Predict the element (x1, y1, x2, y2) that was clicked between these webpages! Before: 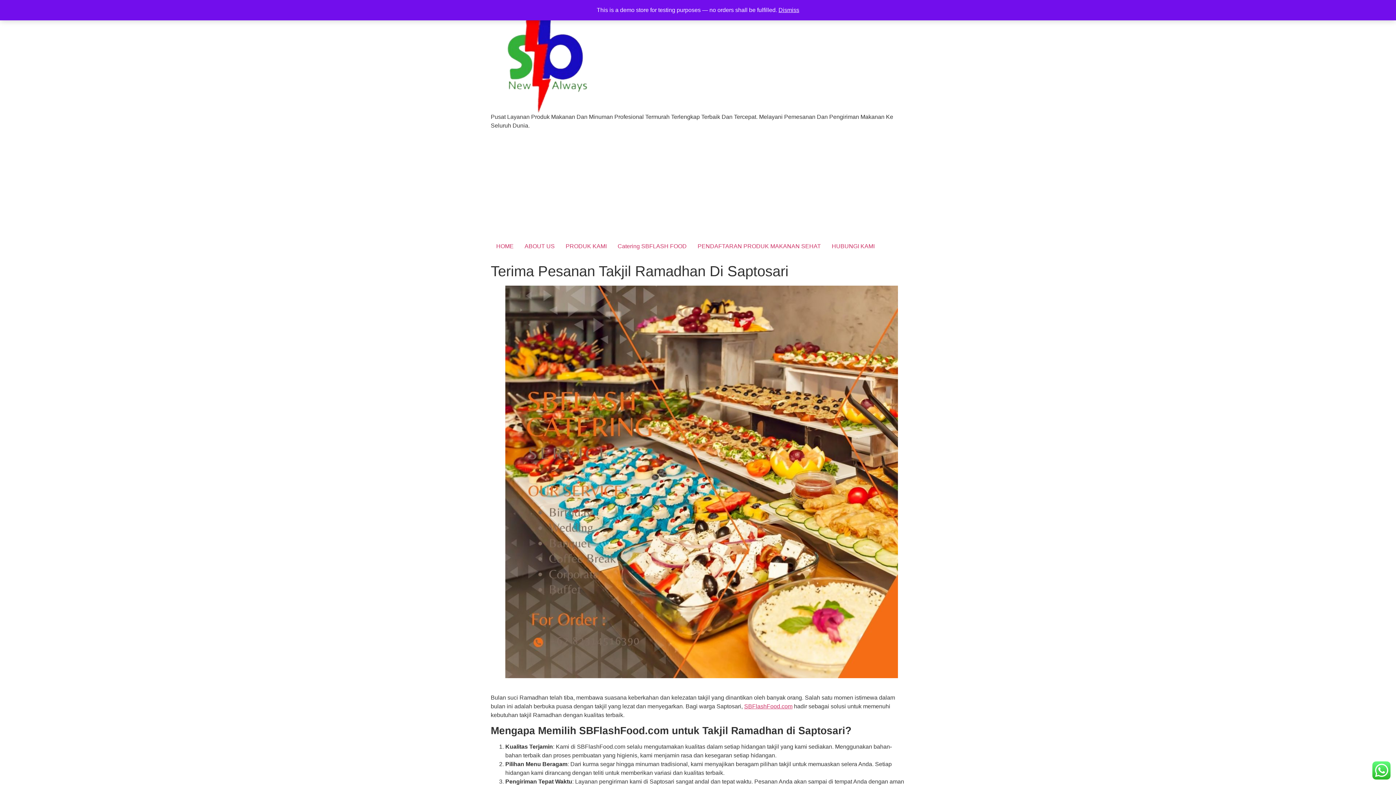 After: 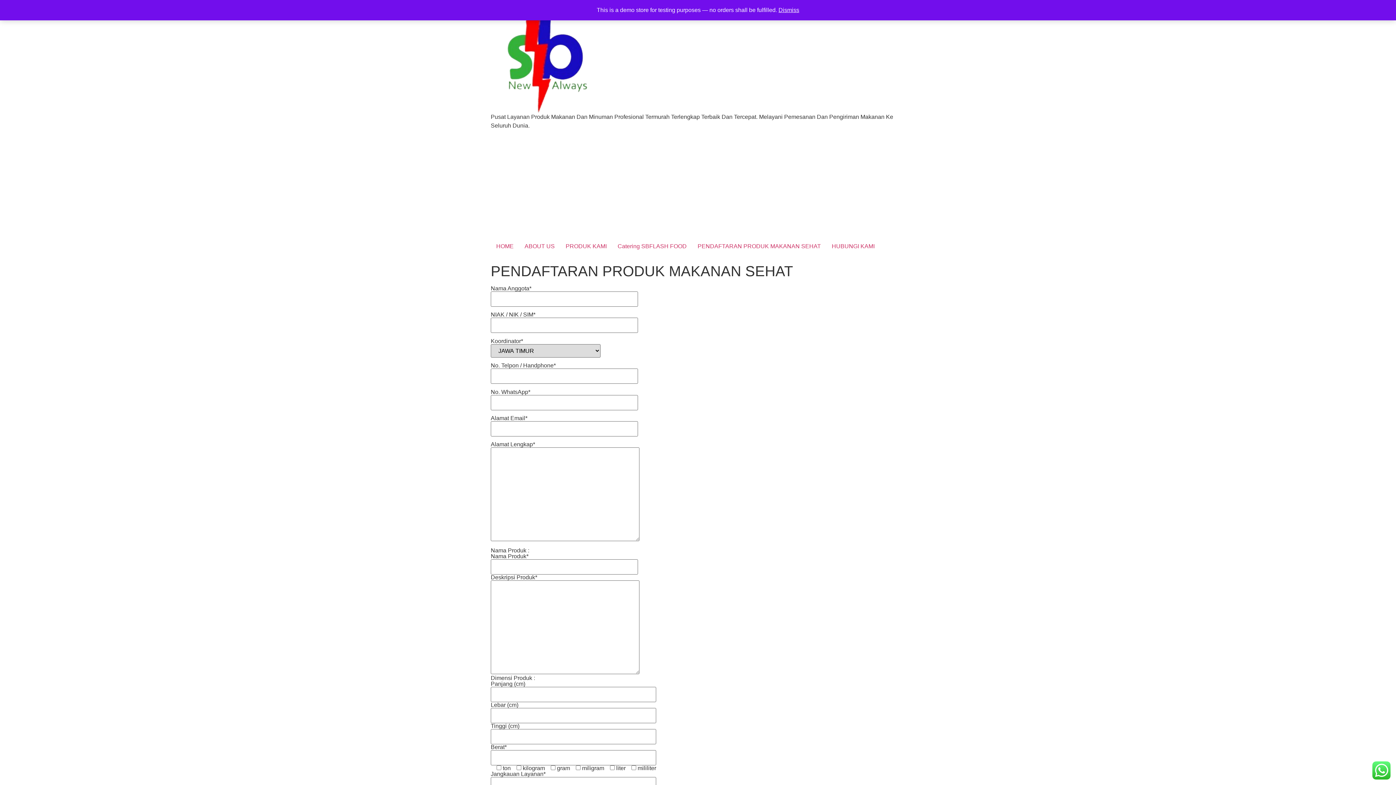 Action: label: PENDAFTARAN PRODUK MAKANAN SEHAT bbox: (692, 239, 826, 253)